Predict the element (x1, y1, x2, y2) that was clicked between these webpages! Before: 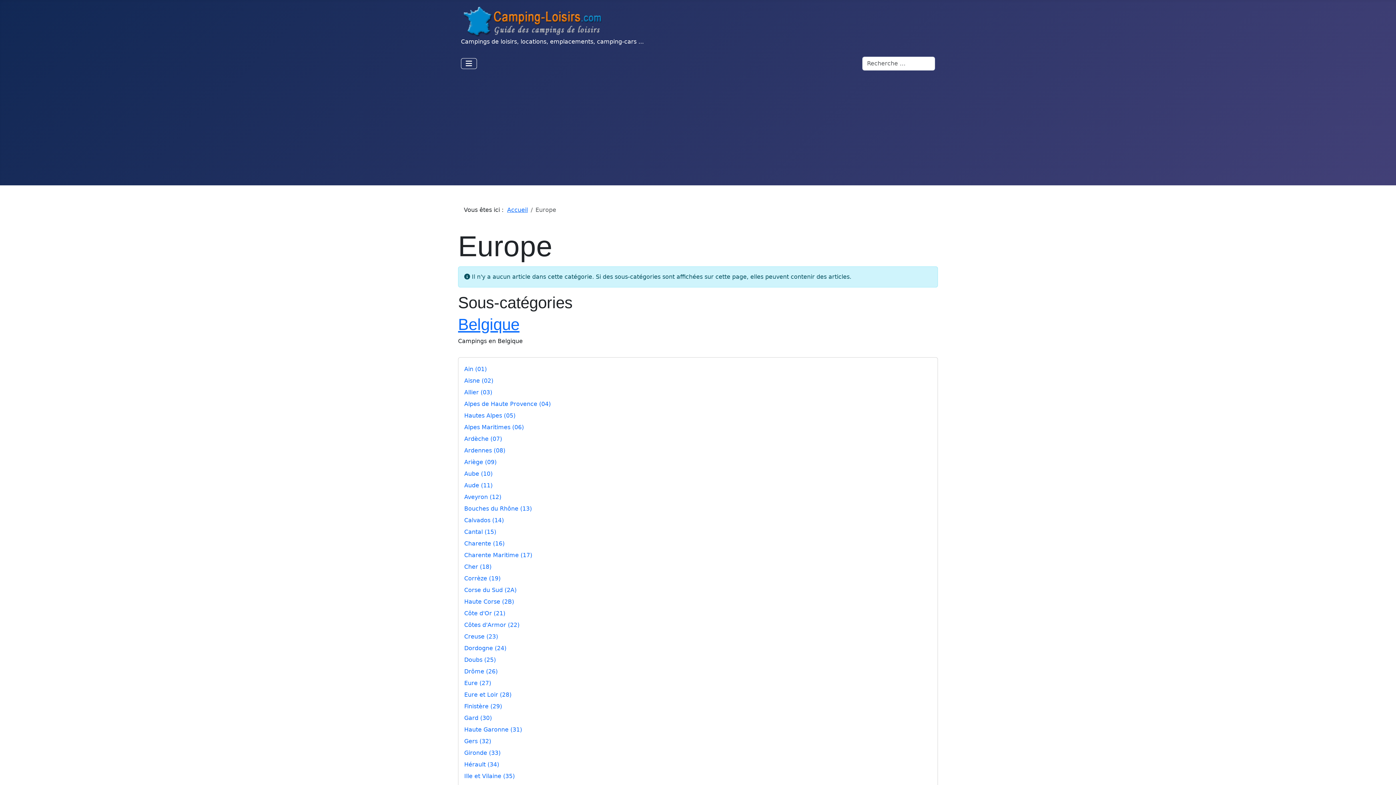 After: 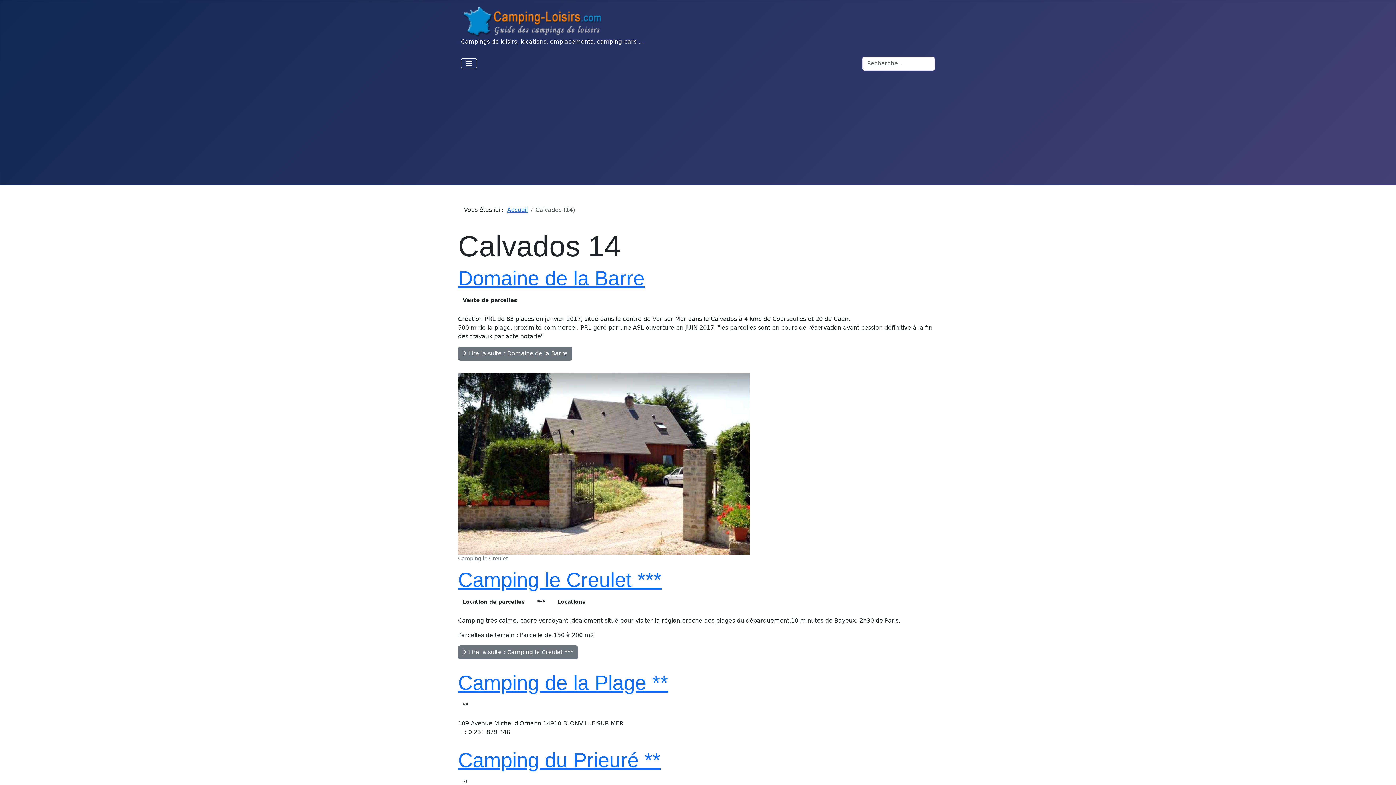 Action: bbox: (464, 517, 504, 524) label: Calvados (14)